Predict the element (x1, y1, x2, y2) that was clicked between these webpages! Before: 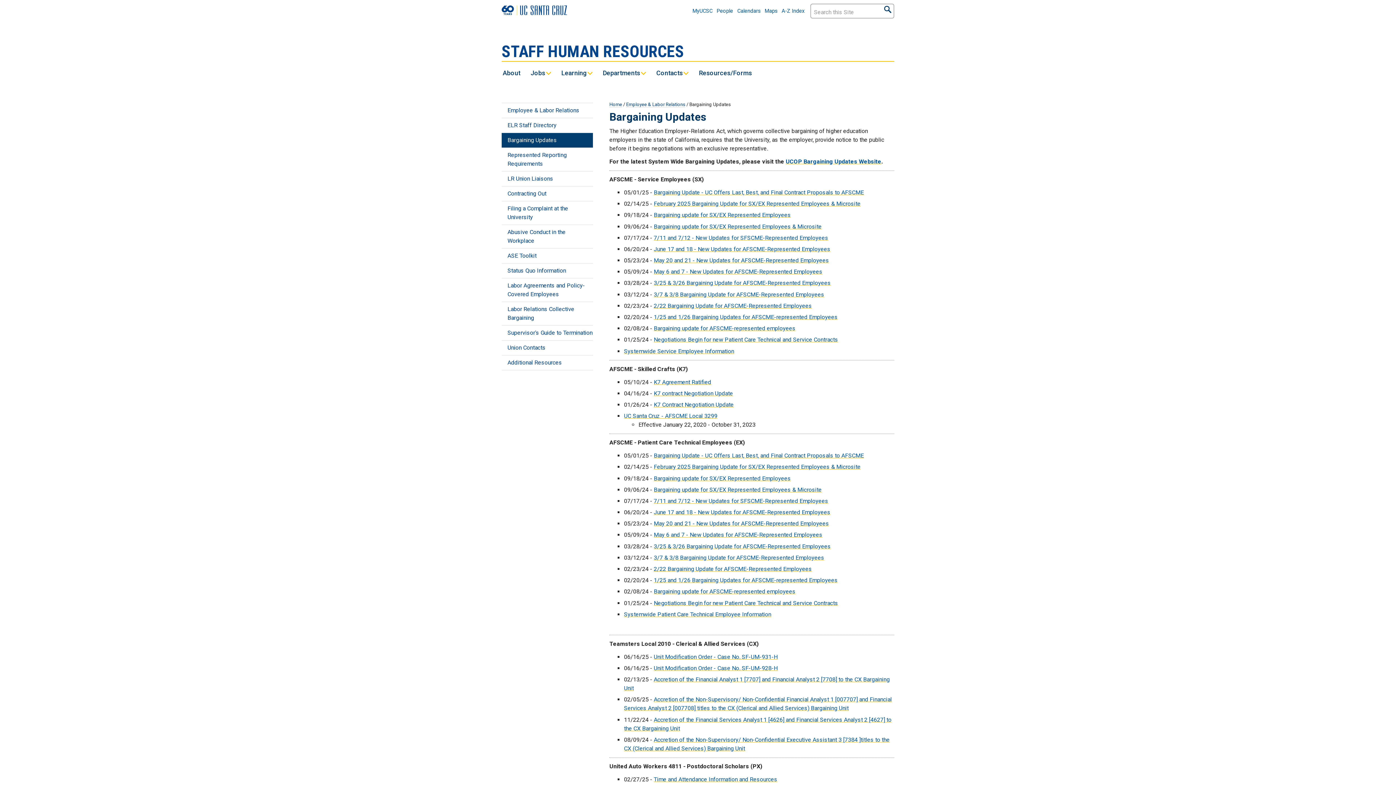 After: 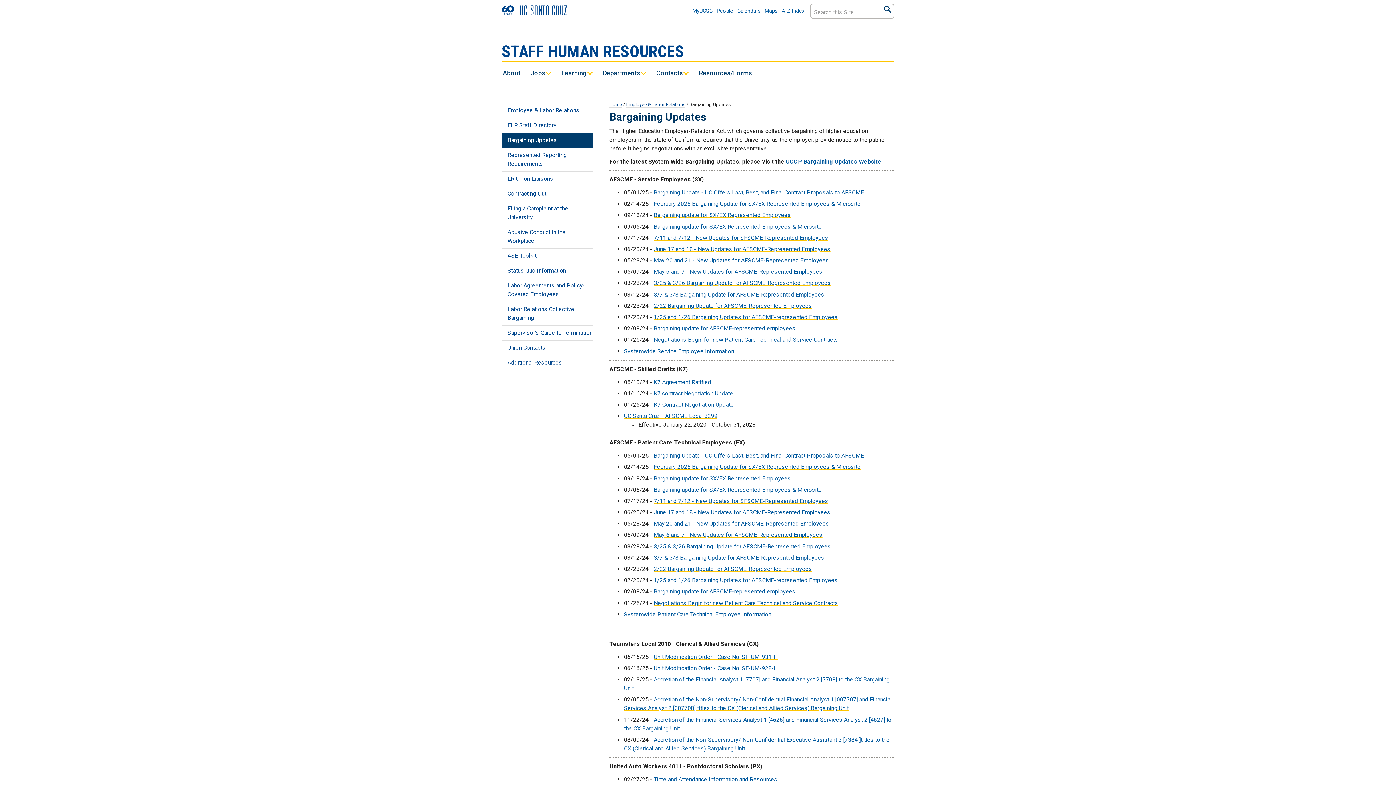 Action: label: LR Union Liaisons bbox: (501, 171, 593, 186)